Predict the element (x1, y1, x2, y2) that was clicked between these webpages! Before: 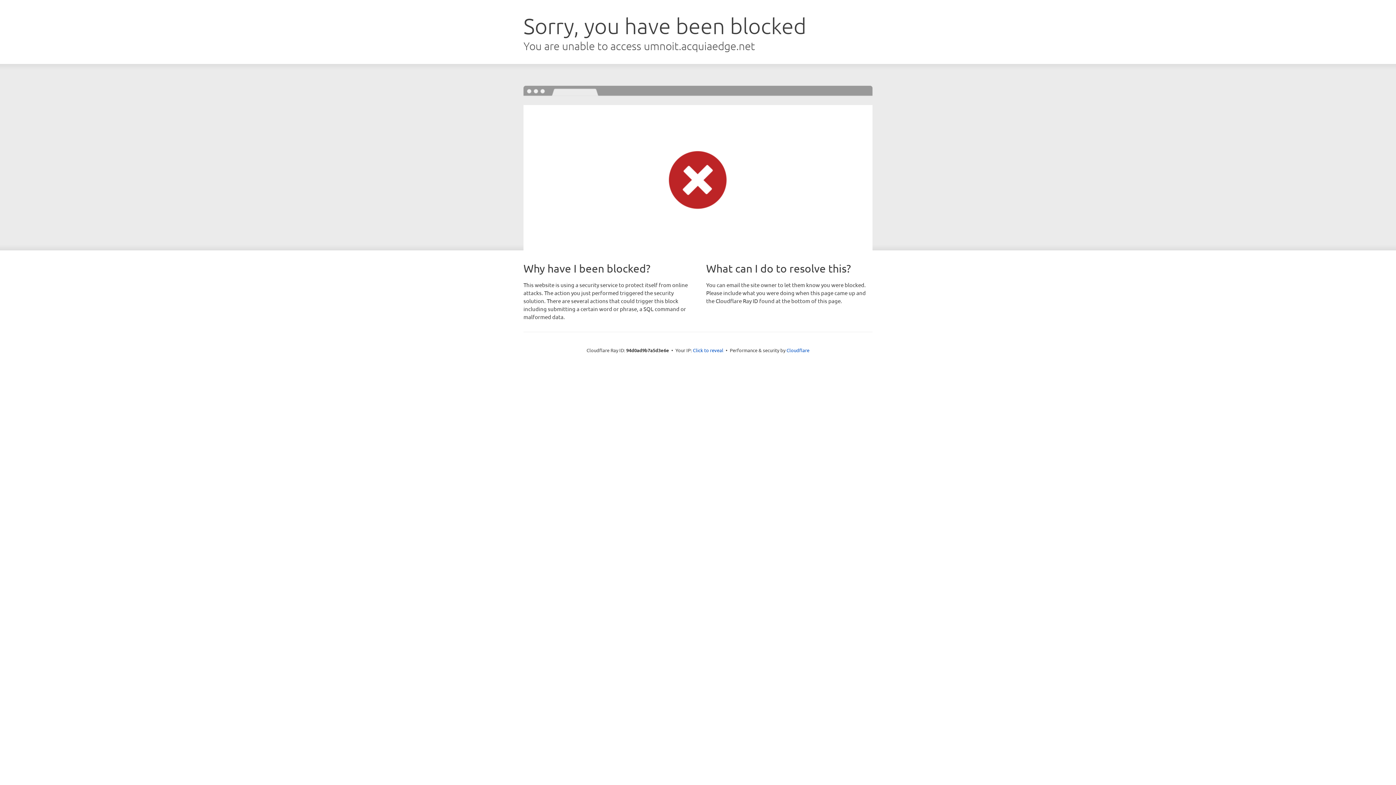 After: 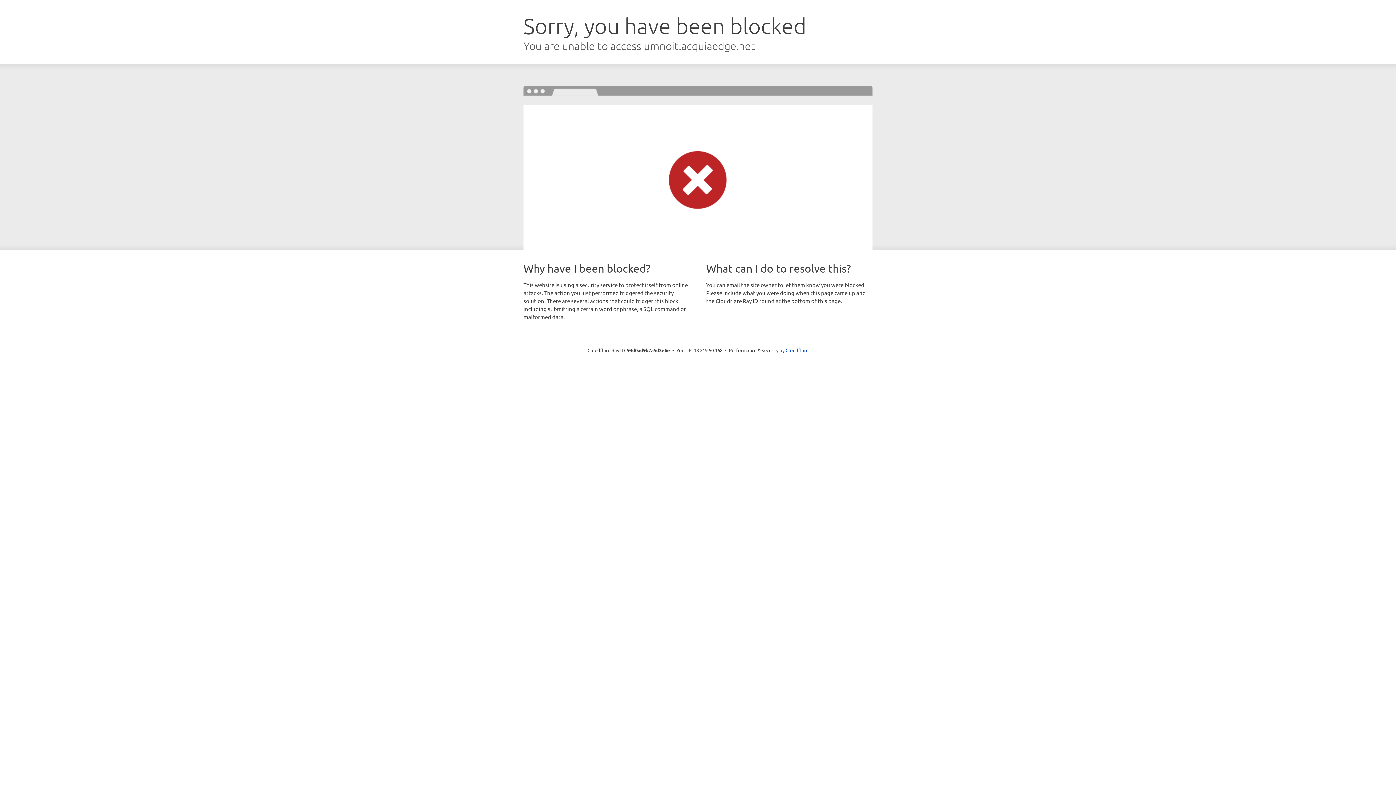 Action: bbox: (693, 346, 723, 353) label: Click to reveal